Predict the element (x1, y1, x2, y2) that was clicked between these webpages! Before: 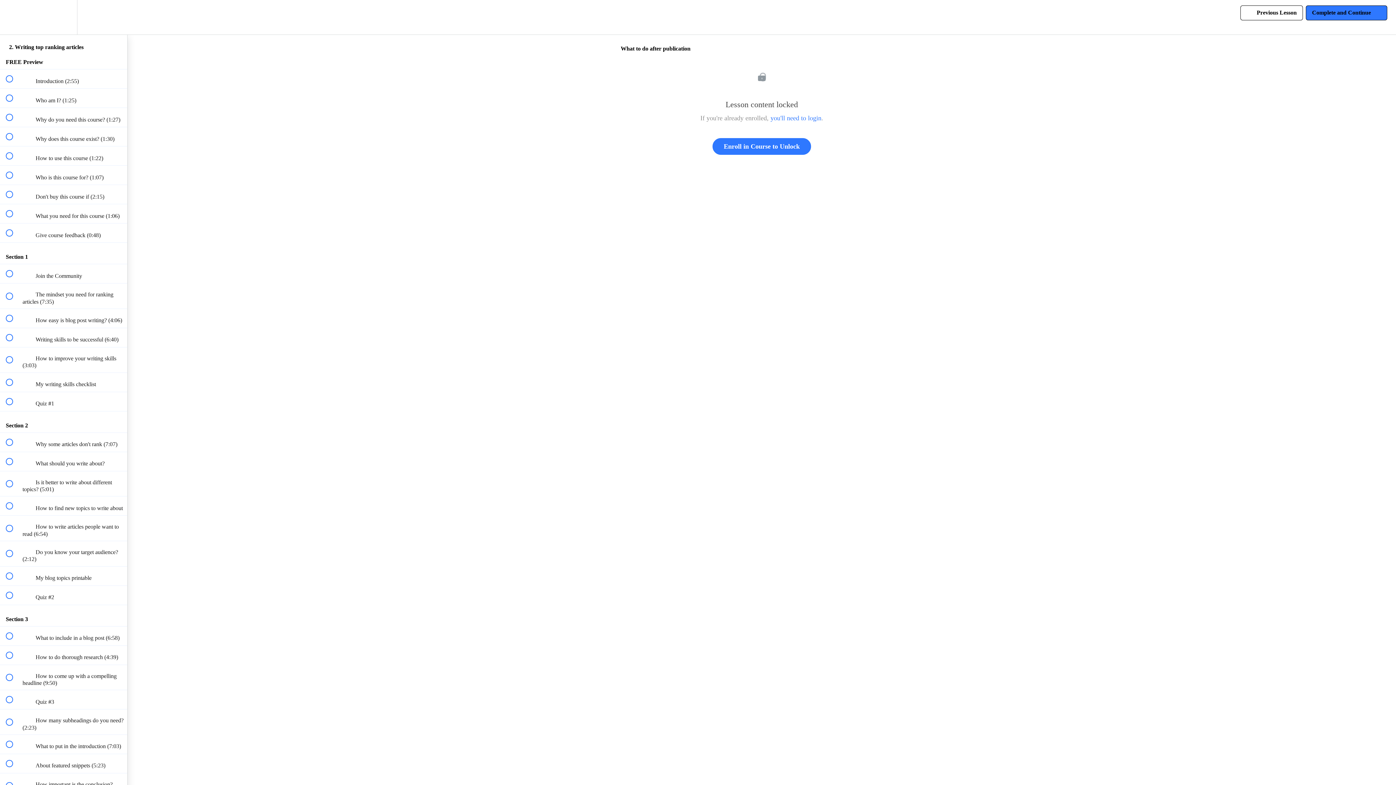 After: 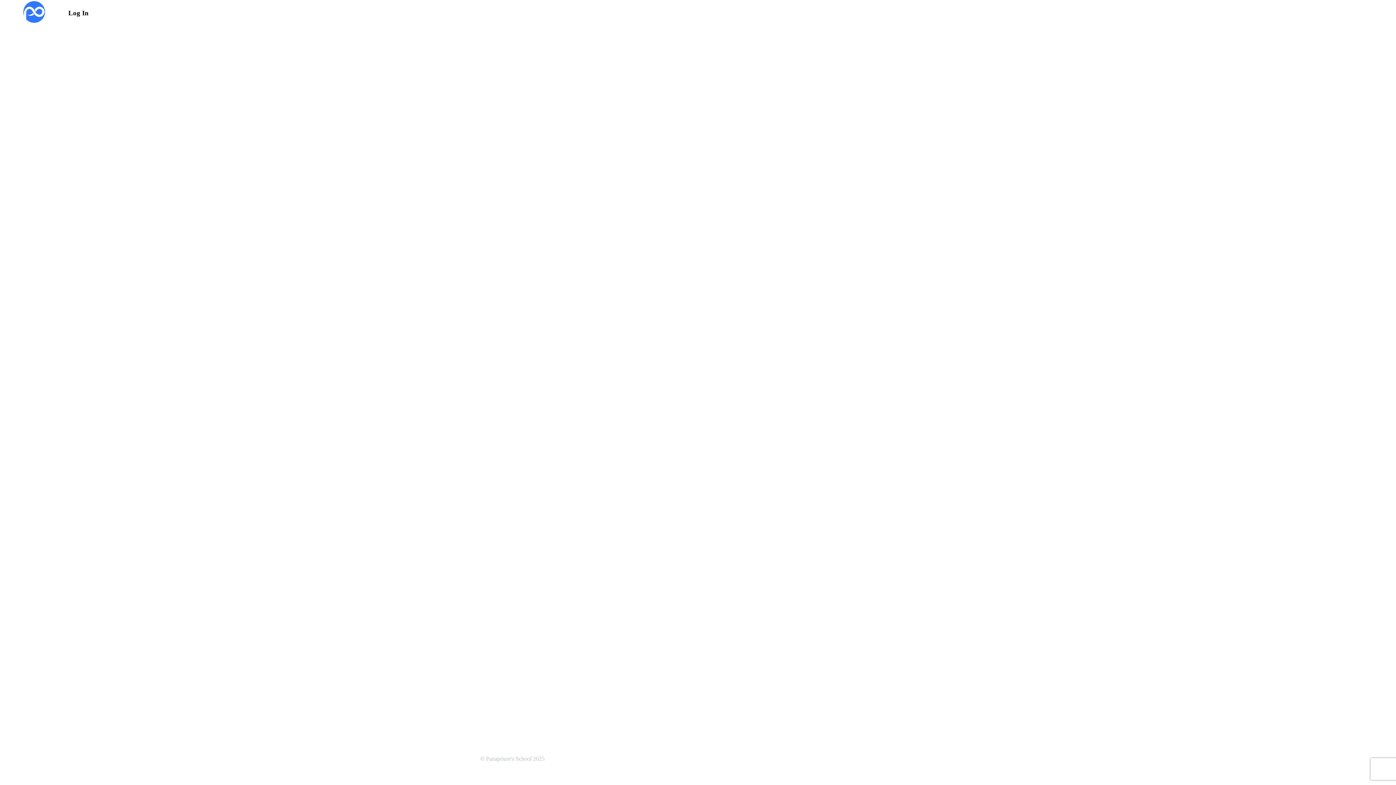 Action: label: you'll need to login bbox: (770, 114, 821, 121)